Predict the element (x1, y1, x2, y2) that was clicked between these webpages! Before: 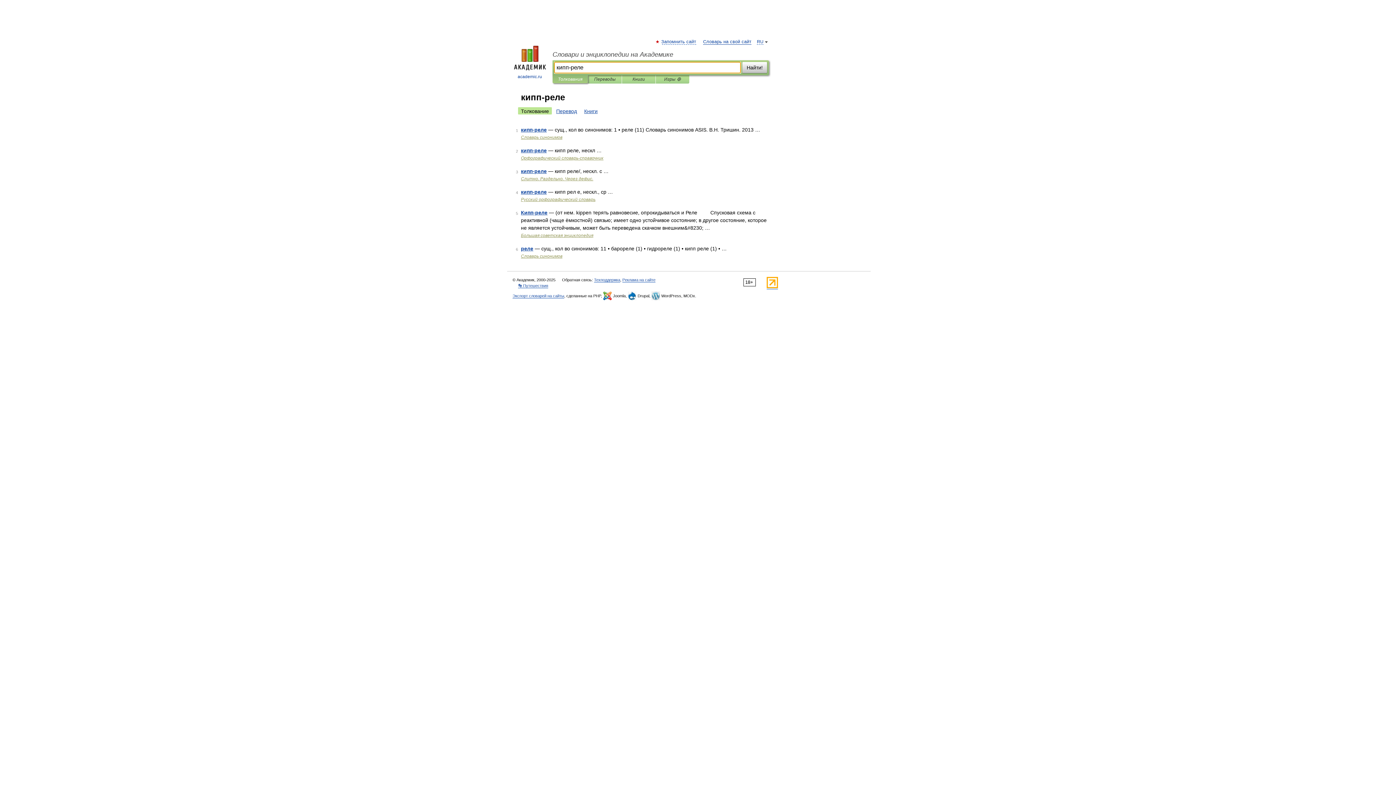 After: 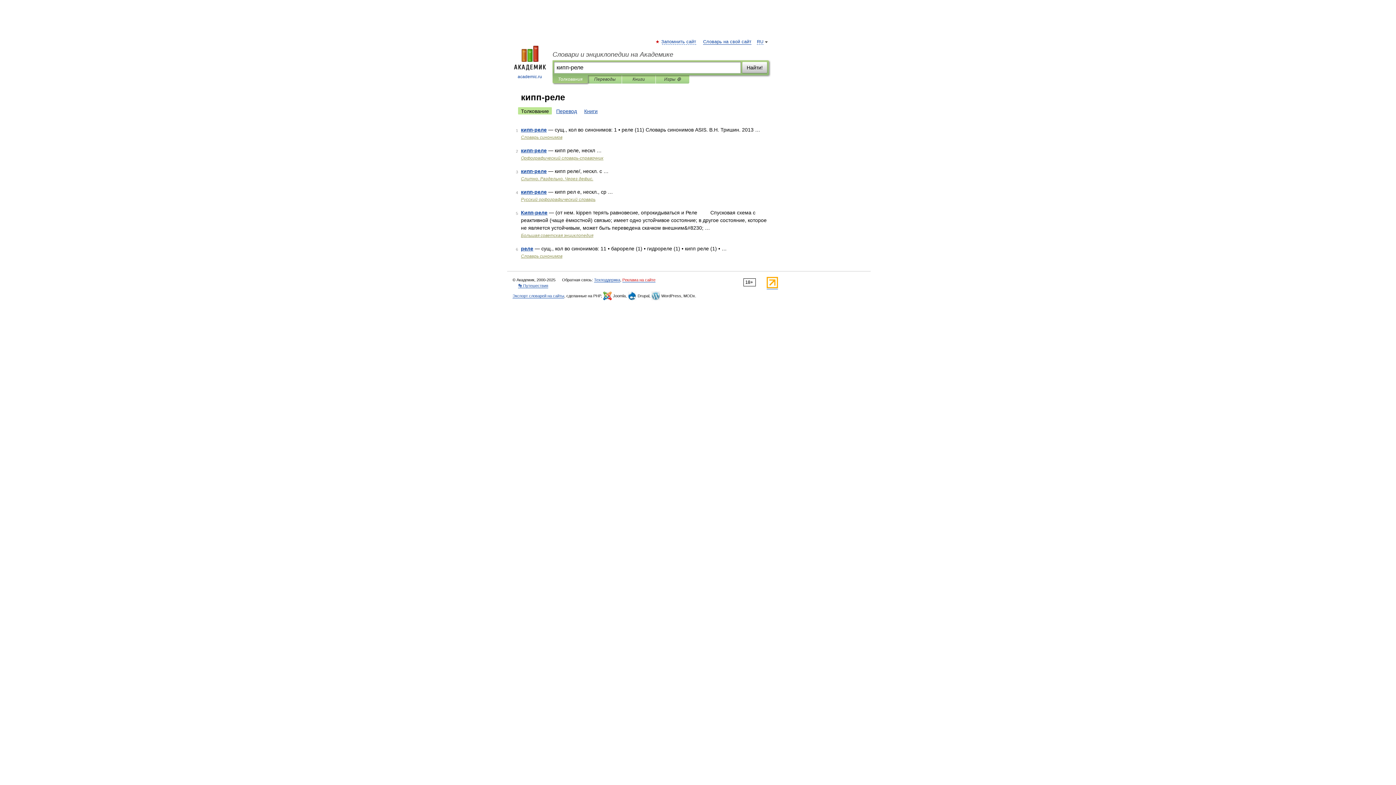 Action: label: Реклама на сайте bbox: (622, 277, 655, 282)